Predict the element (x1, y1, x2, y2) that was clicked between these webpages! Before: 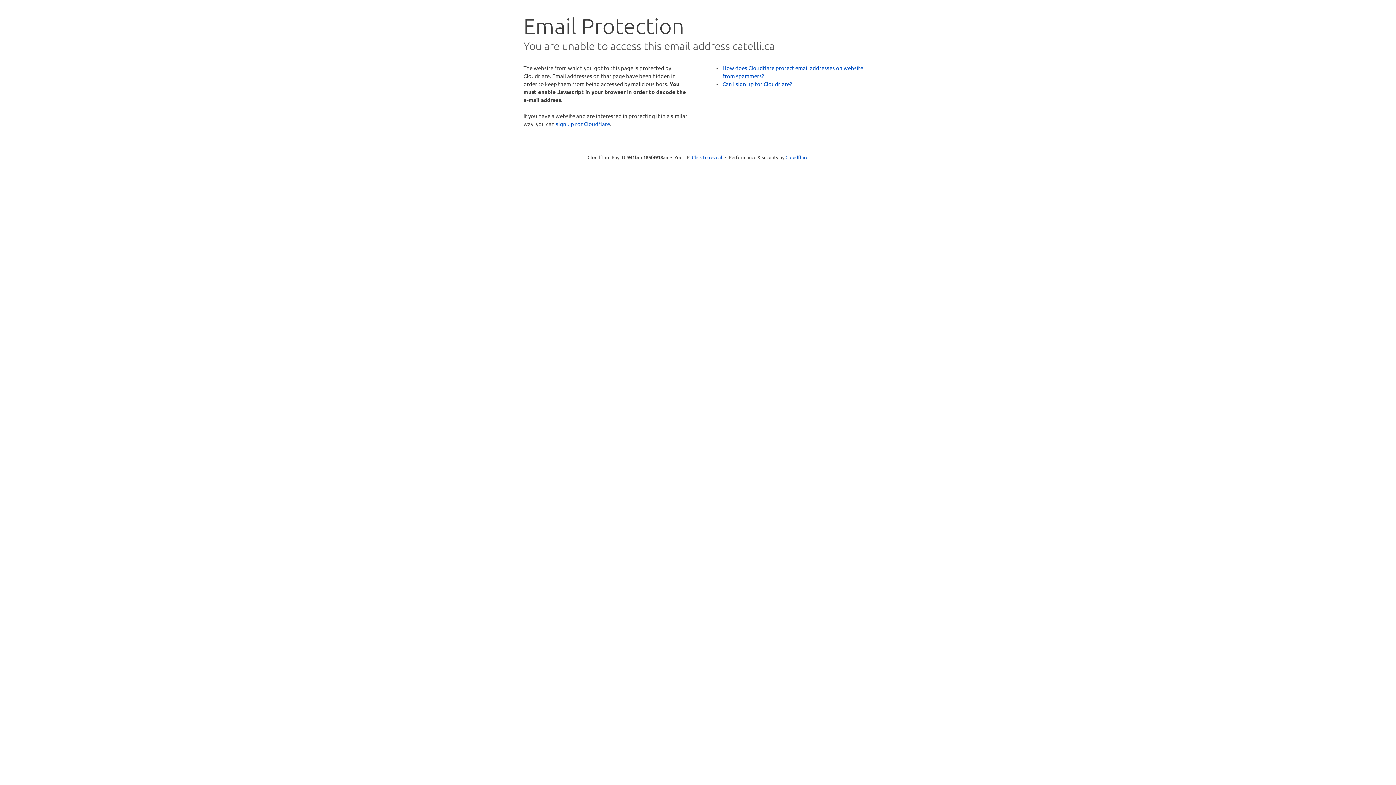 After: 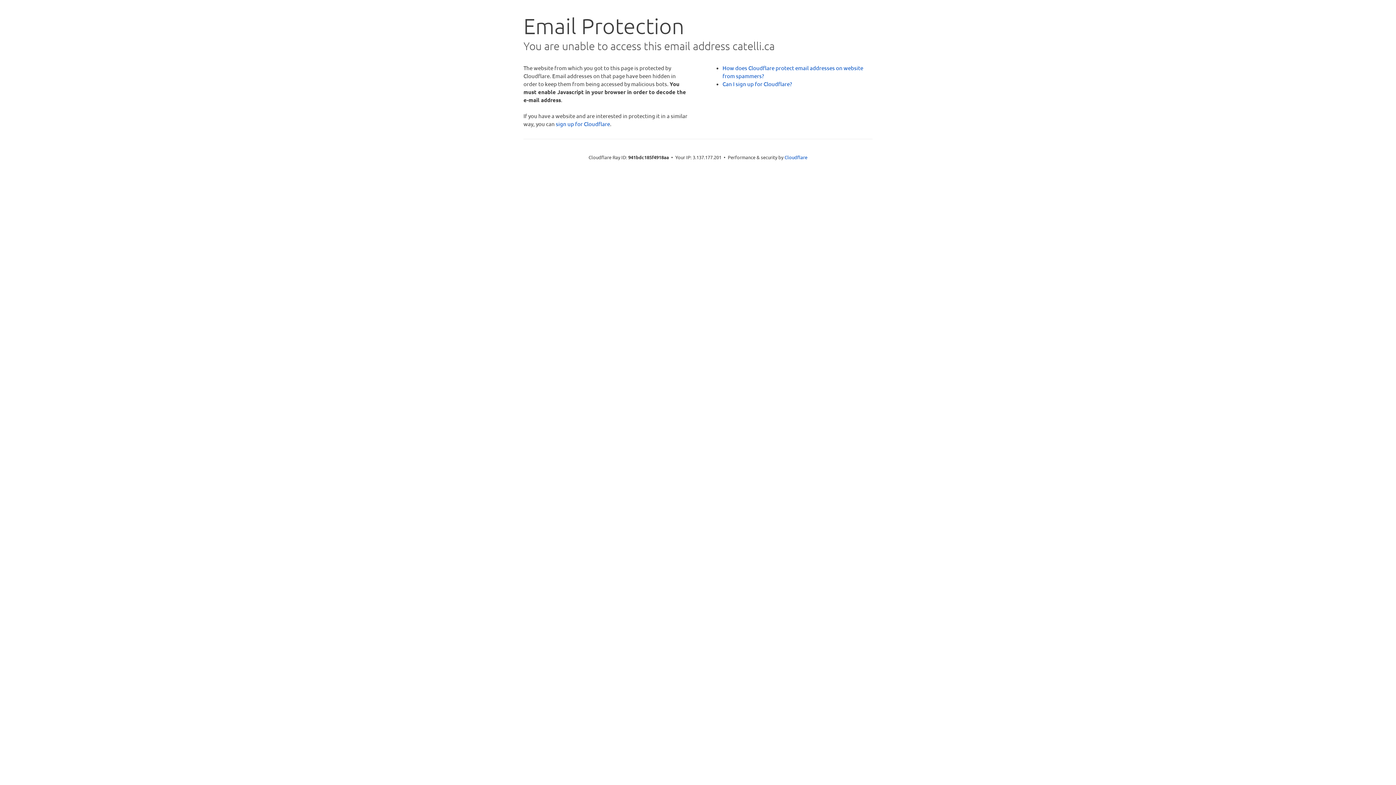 Action: bbox: (692, 153, 722, 160) label: Click to reveal